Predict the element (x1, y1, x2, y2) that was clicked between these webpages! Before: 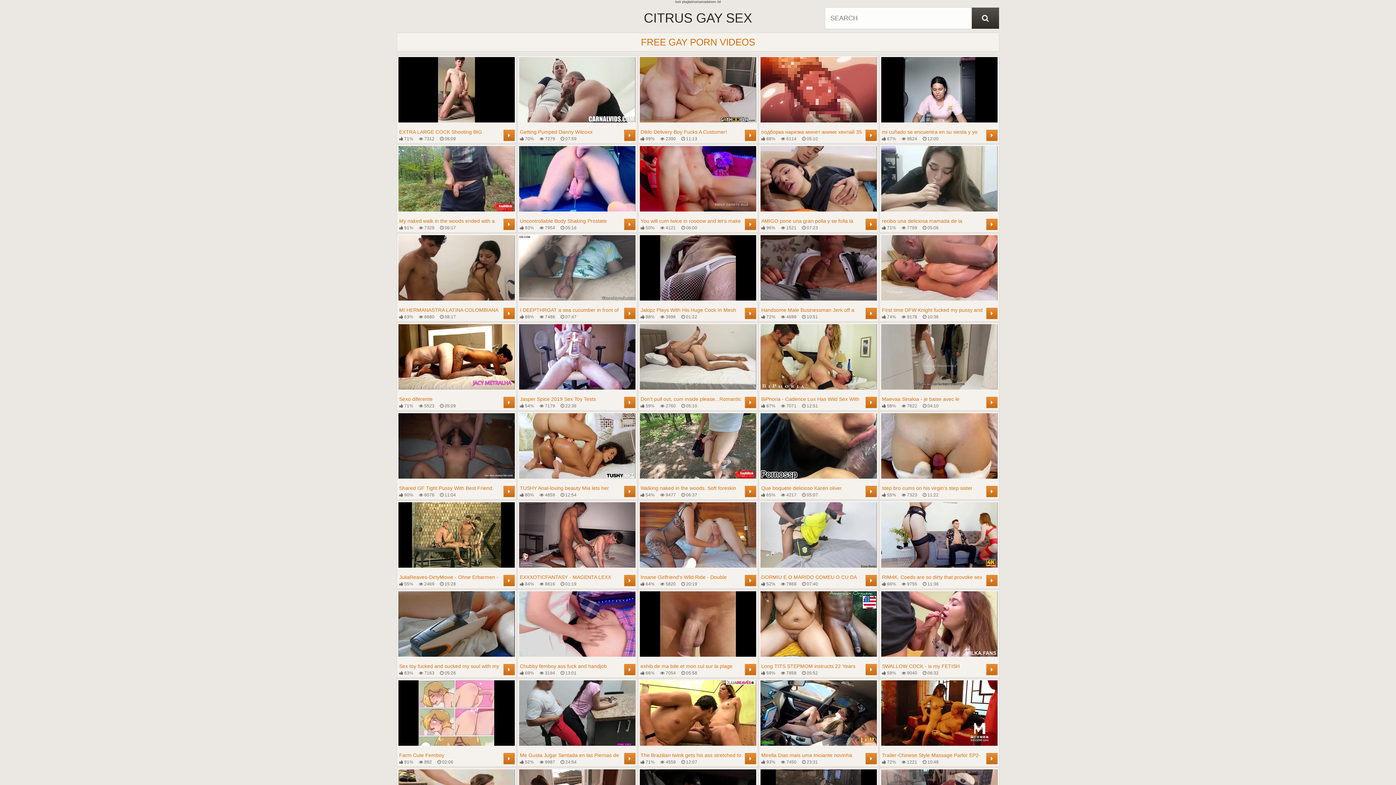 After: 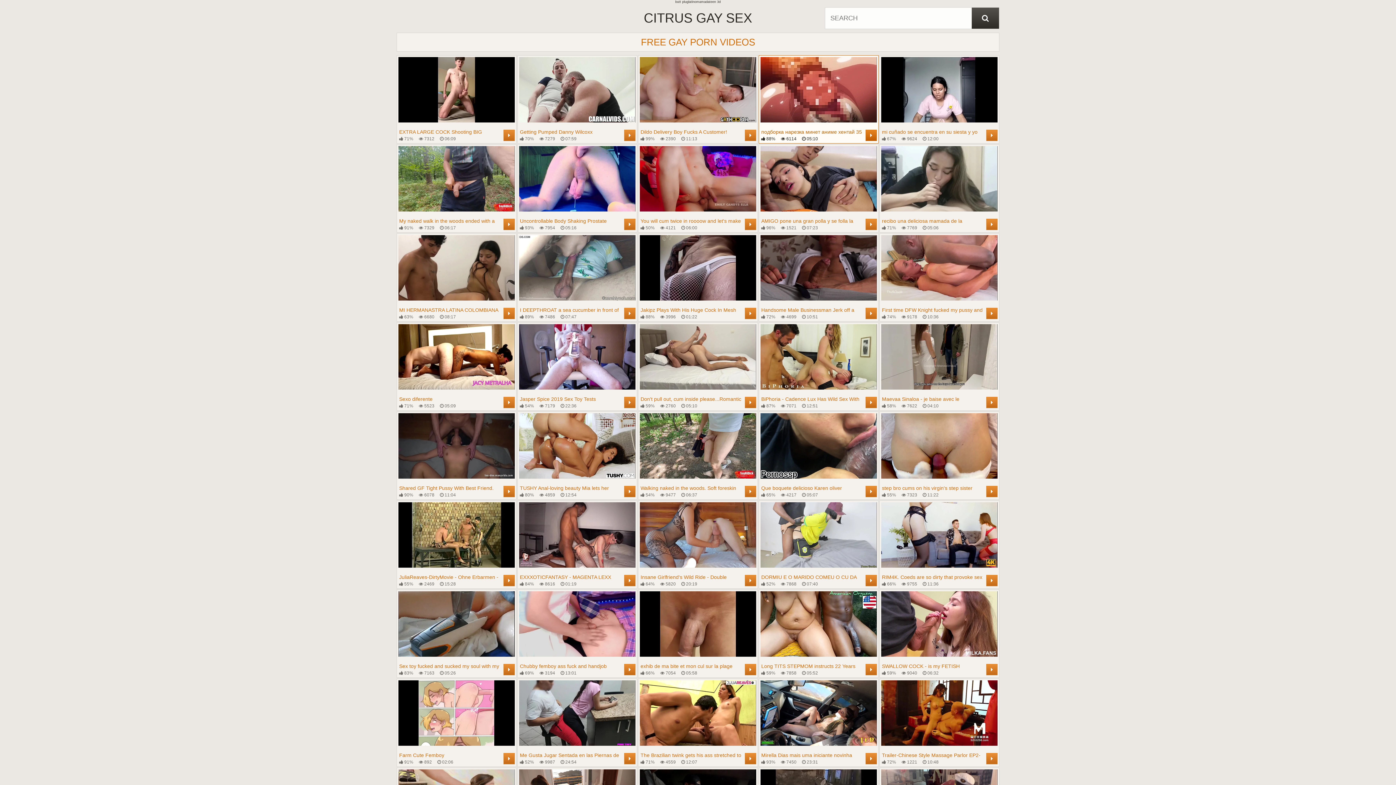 Action: bbox: (760, 57, 877, 141) label: подборка нарезка минет аниме хентай 35 часть
 88%
 6114
 05:10
	